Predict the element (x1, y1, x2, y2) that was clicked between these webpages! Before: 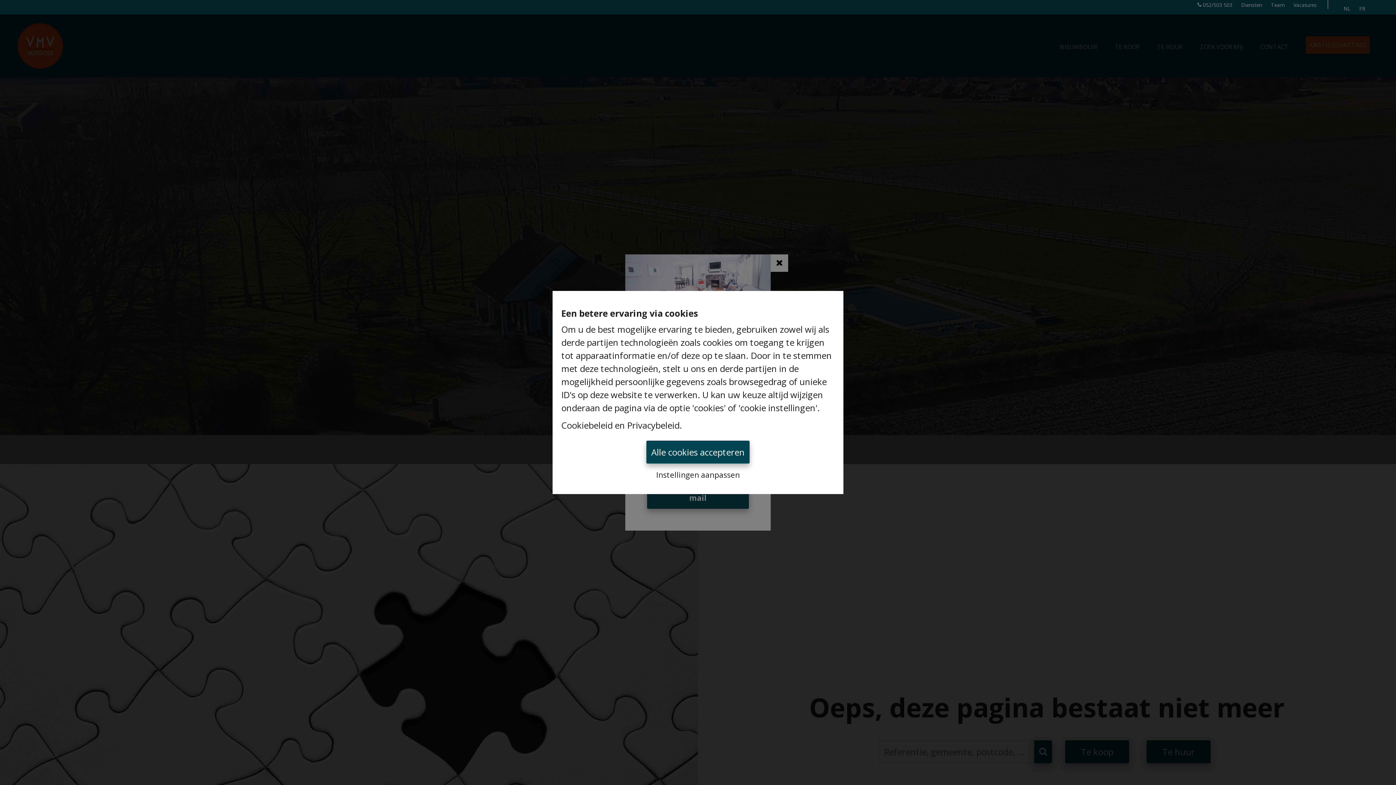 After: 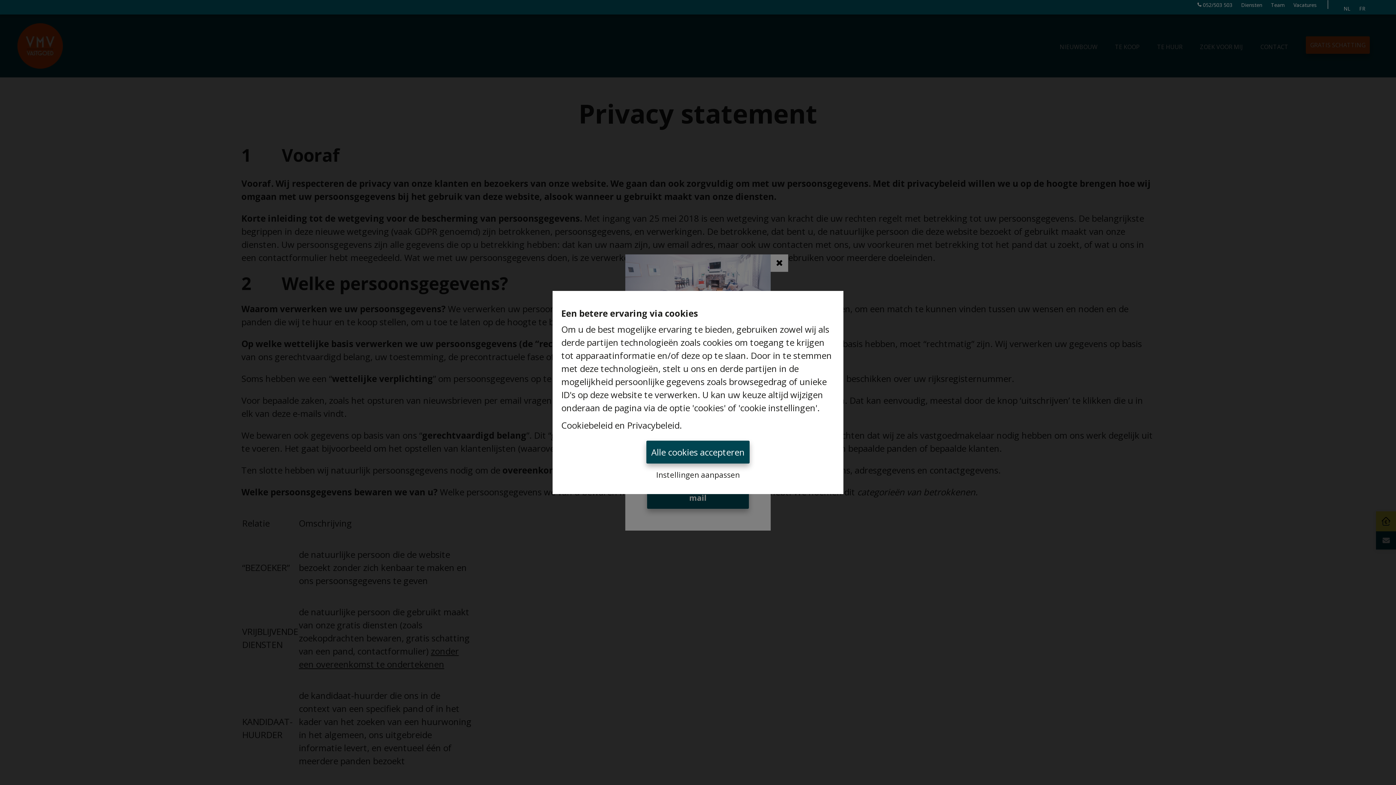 Action: bbox: (627, 419, 679, 431) label: Privacybeleid